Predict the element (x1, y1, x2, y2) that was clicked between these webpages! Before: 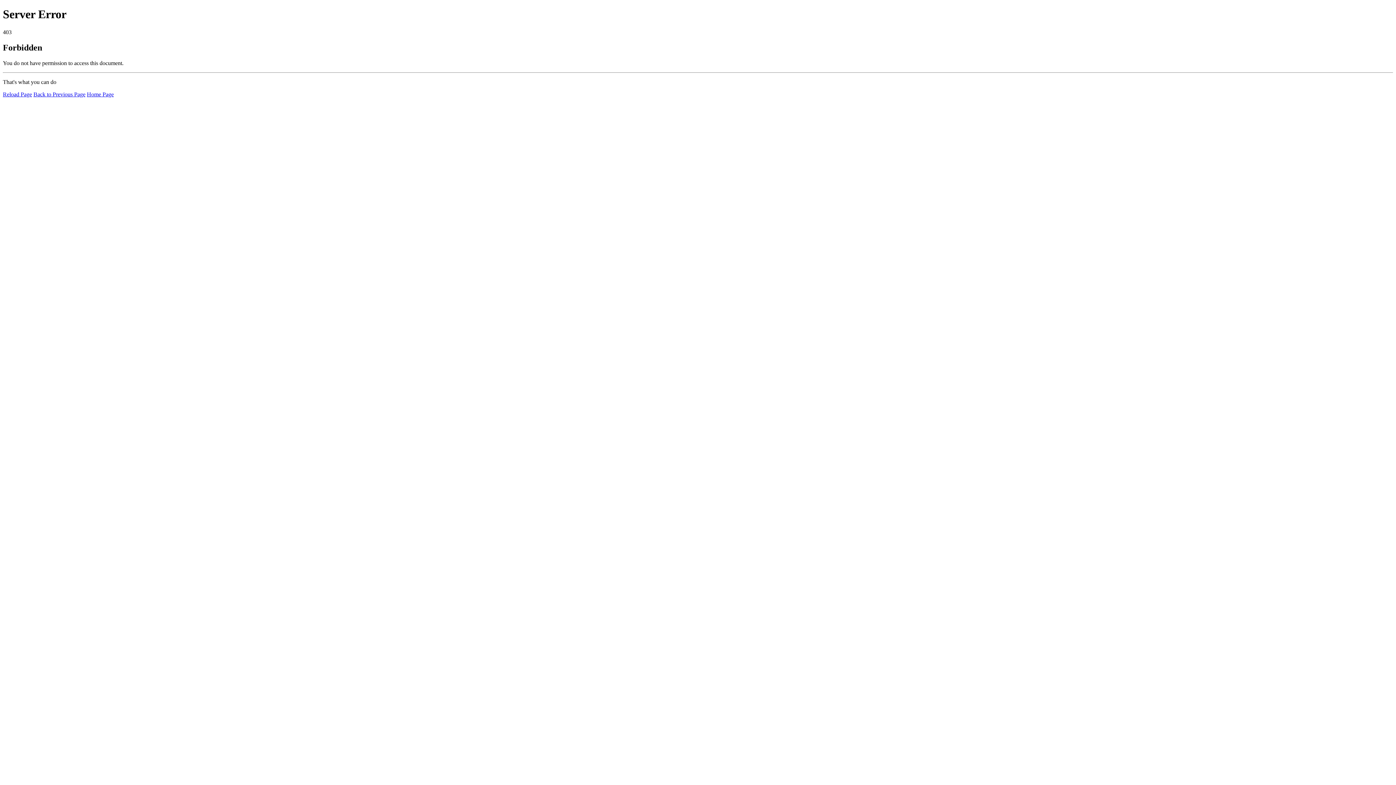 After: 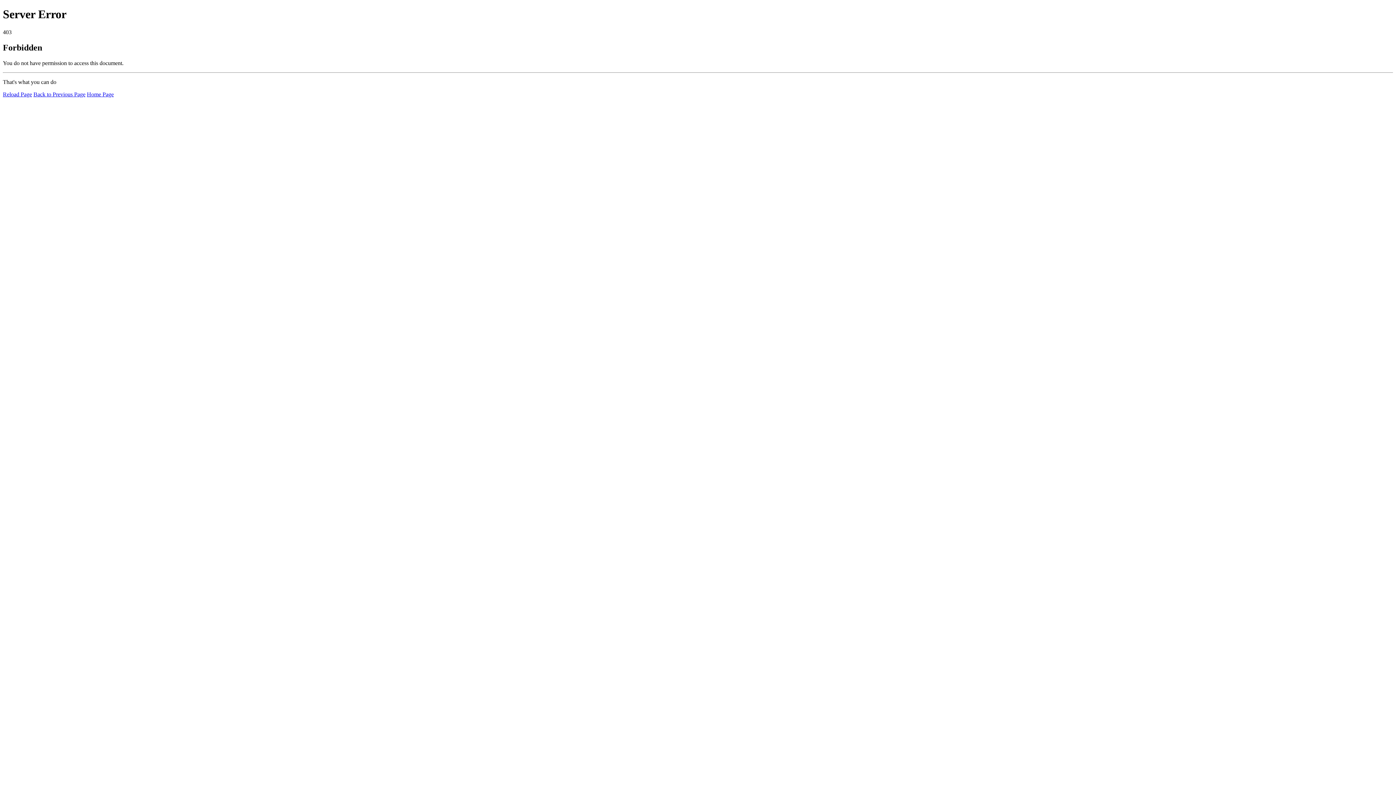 Action: bbox: (2, 91, 32, 97) label: Reload Page